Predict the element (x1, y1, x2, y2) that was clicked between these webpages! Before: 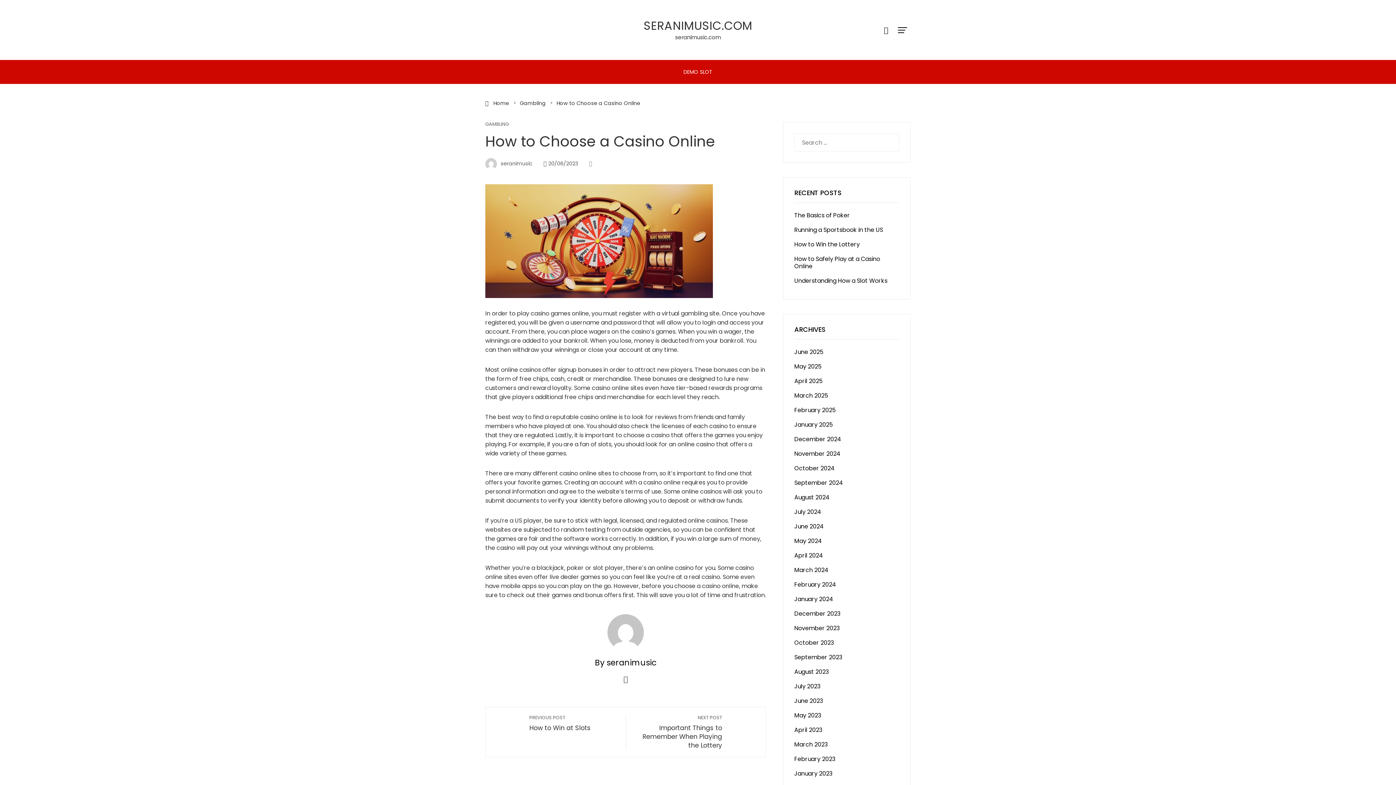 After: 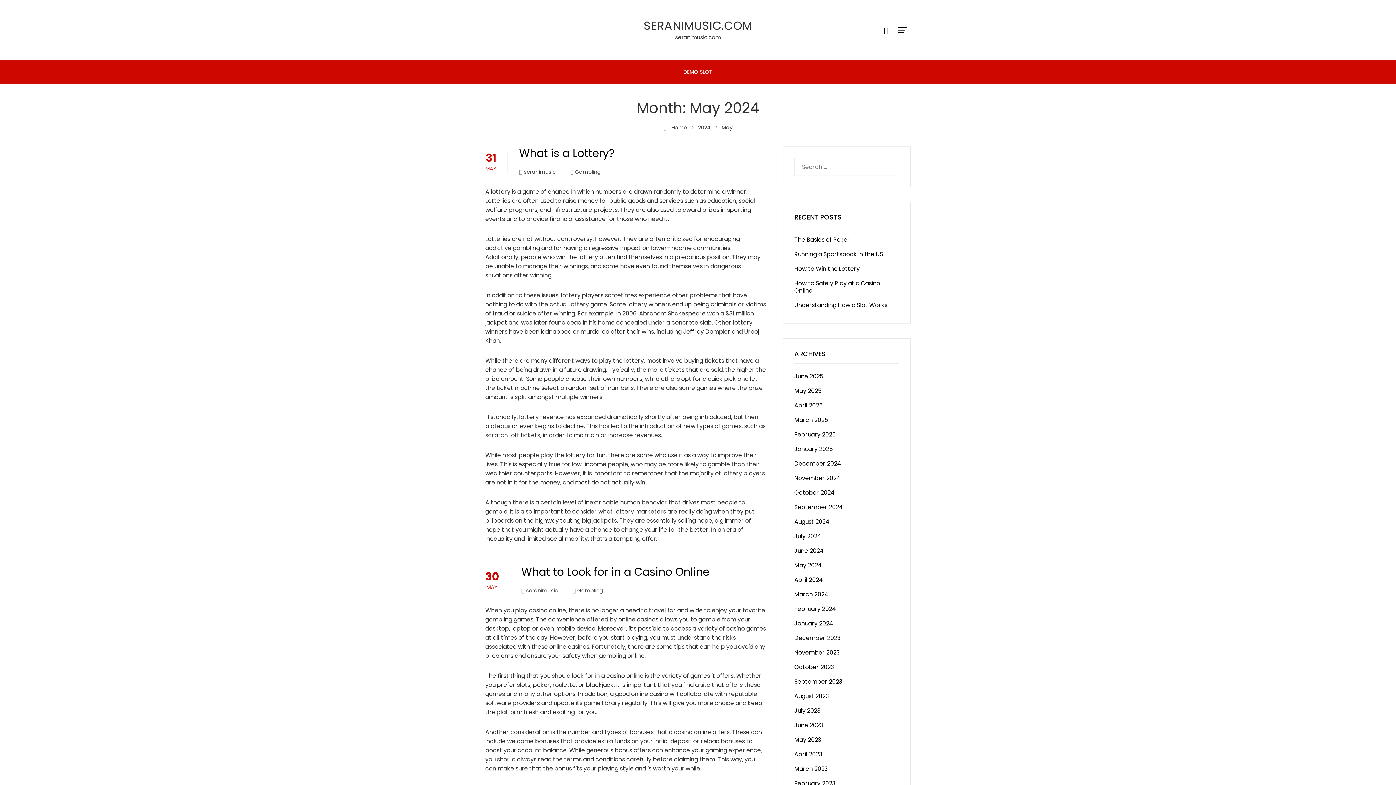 Action: label: May 2024 bbox: (794, 537, 822, 545)